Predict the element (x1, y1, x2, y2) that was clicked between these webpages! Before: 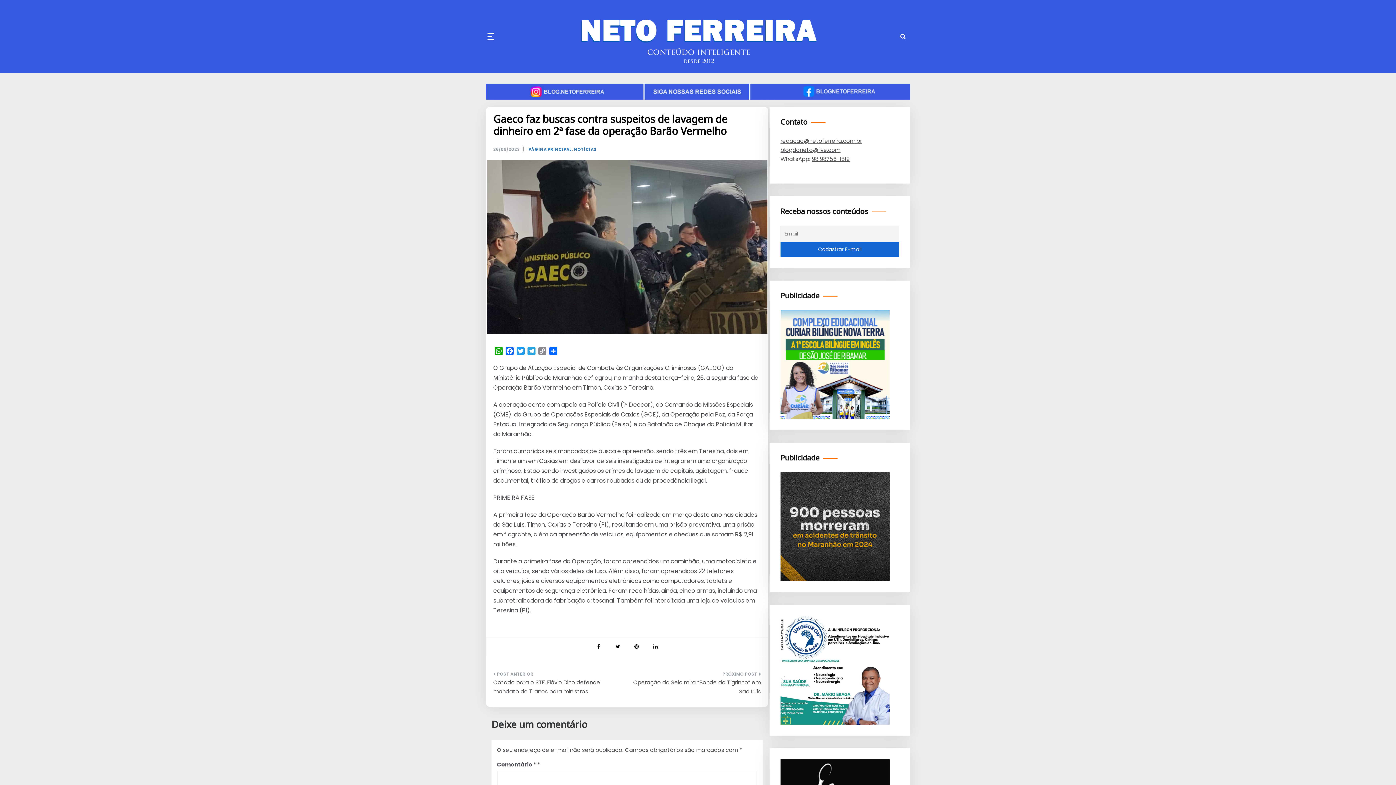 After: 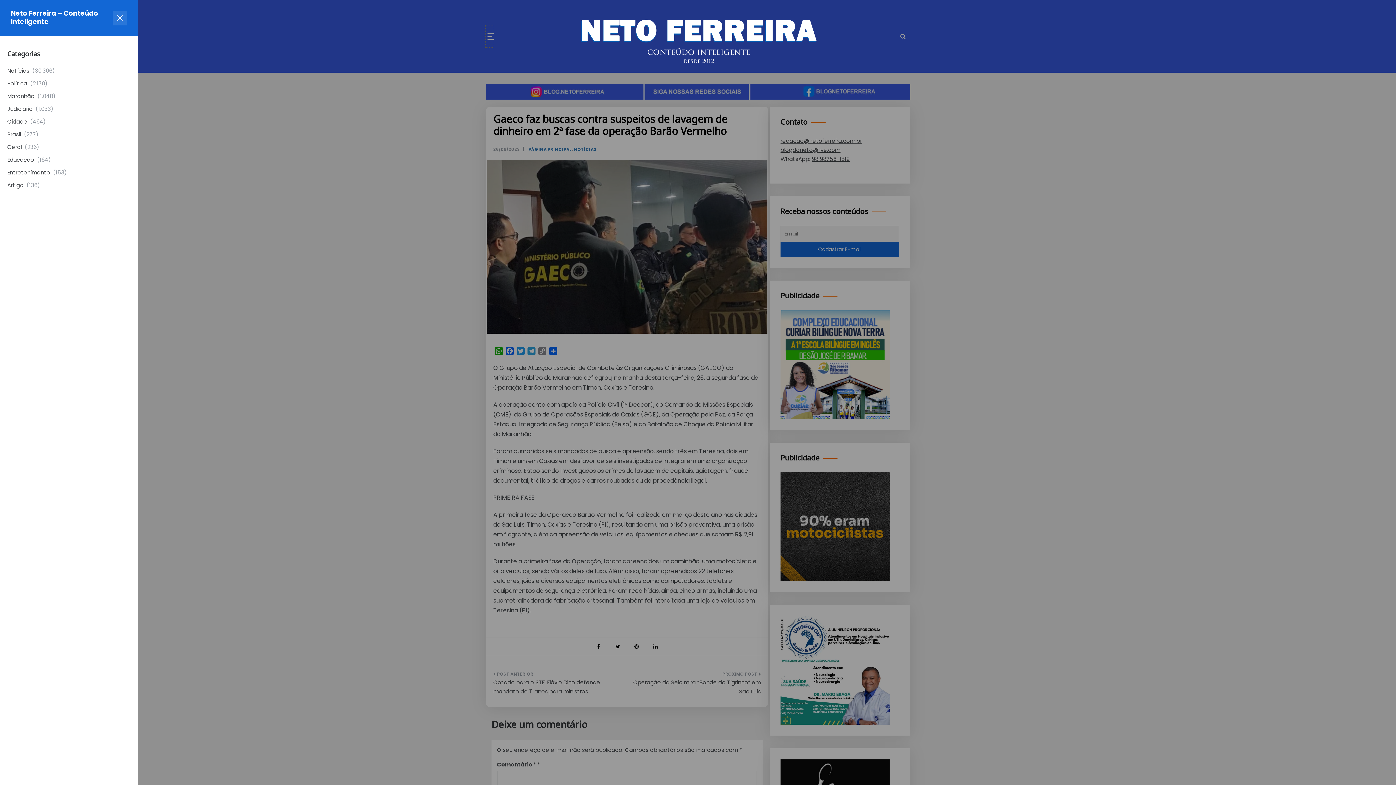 Action: bbox: (485, 25, 493, 47)